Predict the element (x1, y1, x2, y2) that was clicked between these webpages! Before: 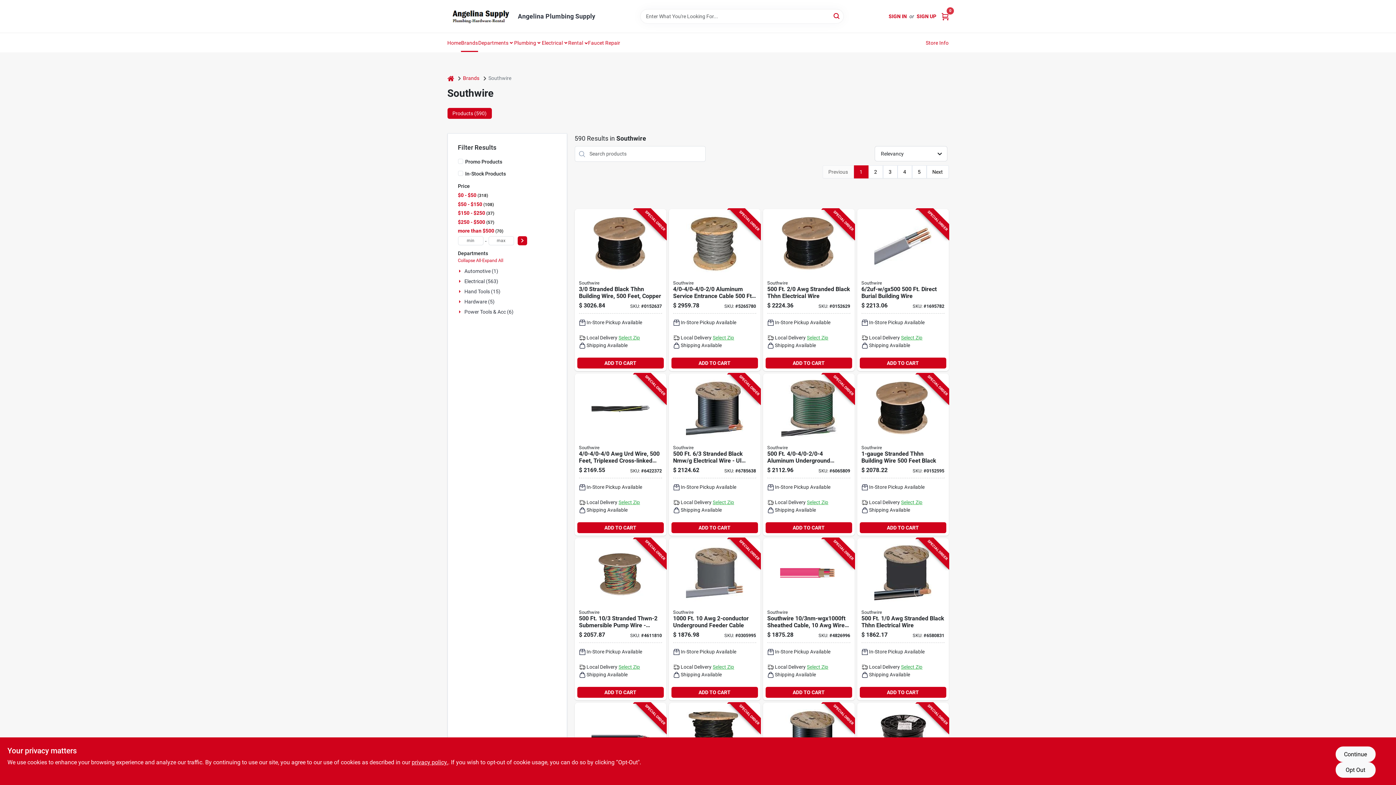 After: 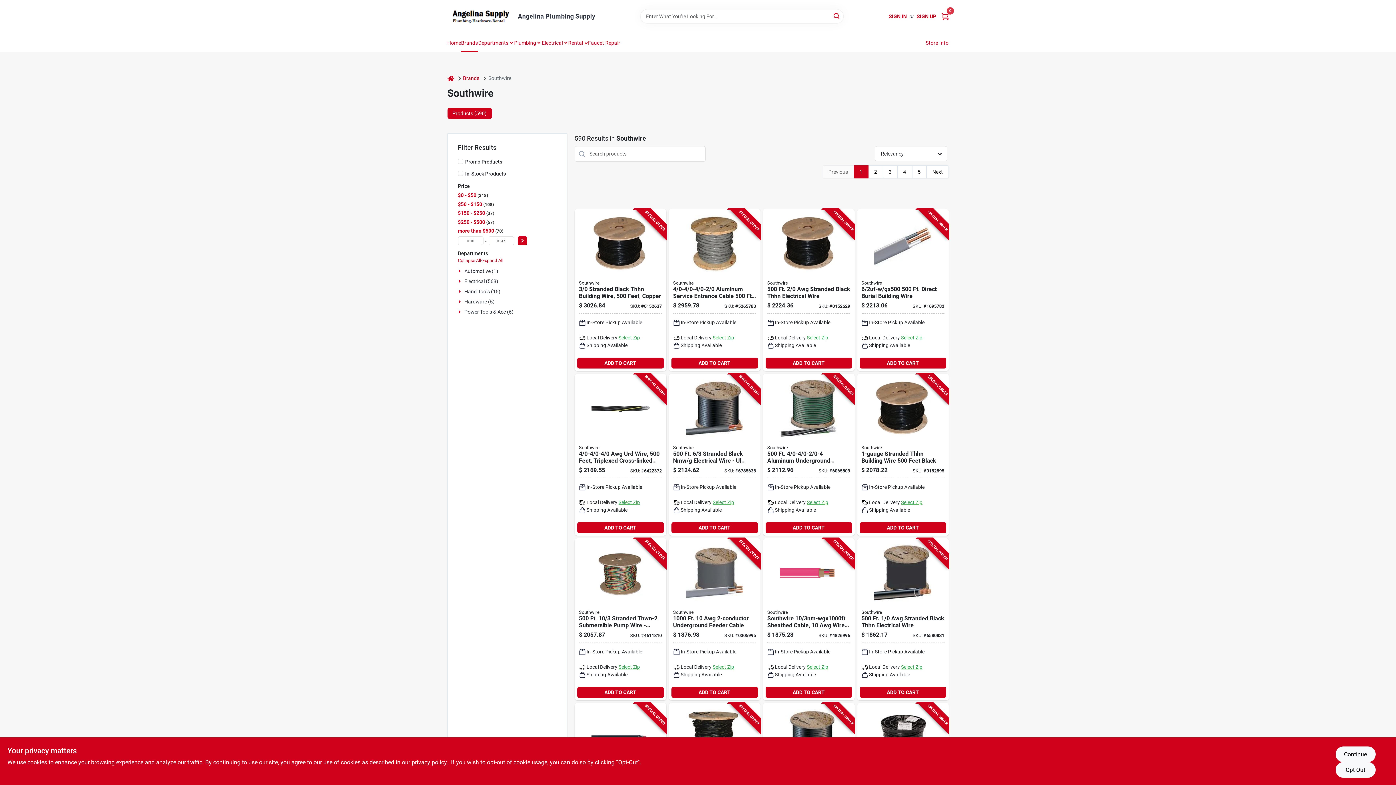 Action: bbox: (925, 33, 948, 51) label: Store Info